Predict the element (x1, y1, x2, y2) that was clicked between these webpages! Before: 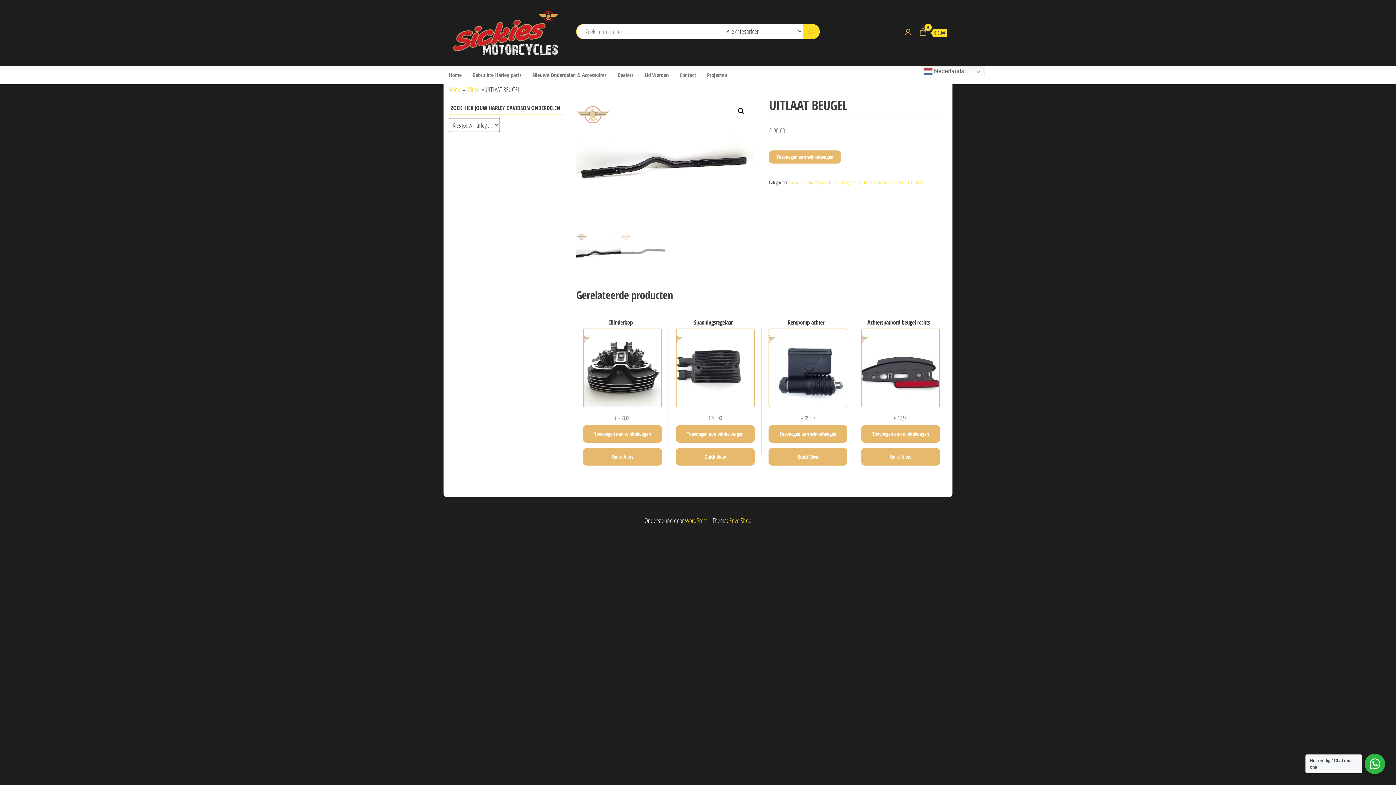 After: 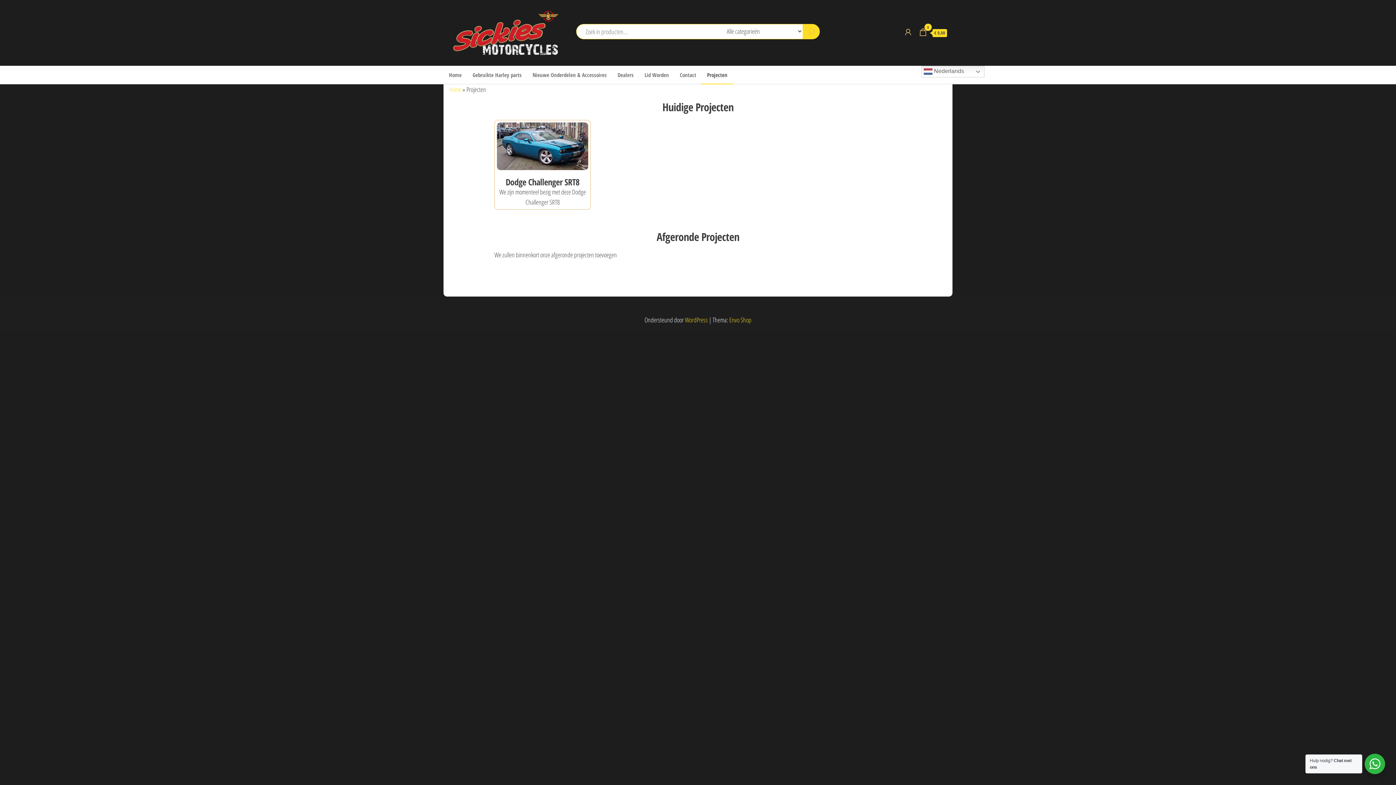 Action: bbox: (701, 65, 733, 83) label: Projecten